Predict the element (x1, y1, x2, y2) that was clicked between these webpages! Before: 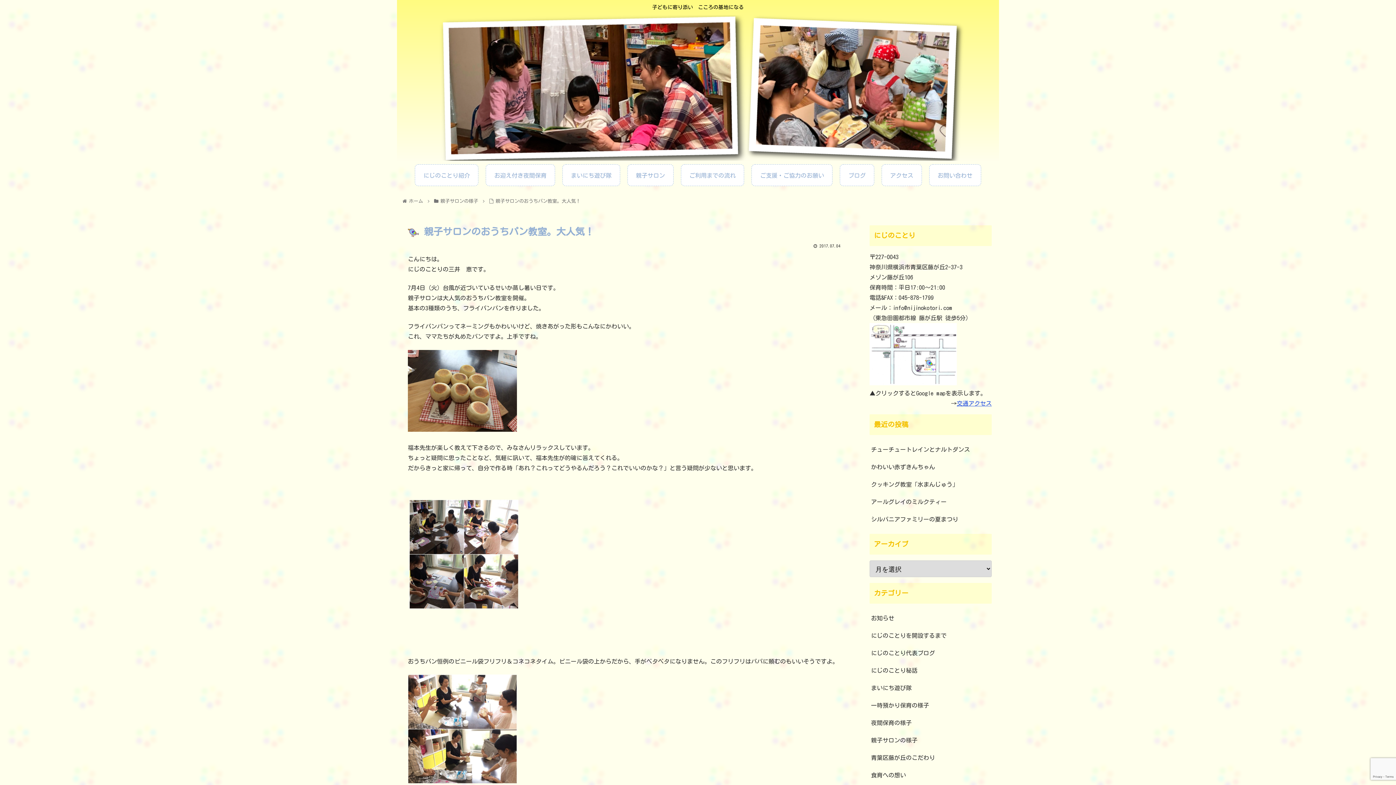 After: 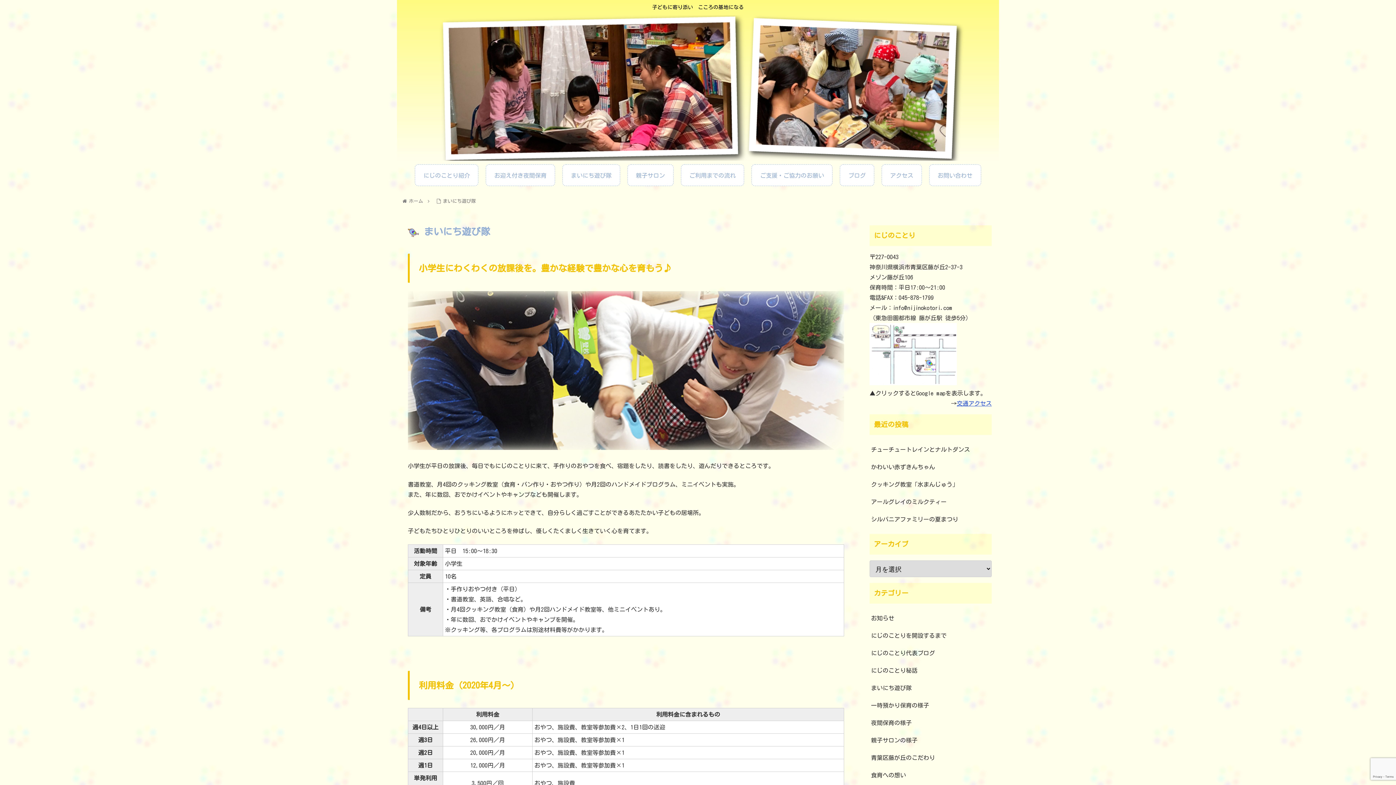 Action: label: まいにち遊び隊 bbox: (562, 164, 619, 186)